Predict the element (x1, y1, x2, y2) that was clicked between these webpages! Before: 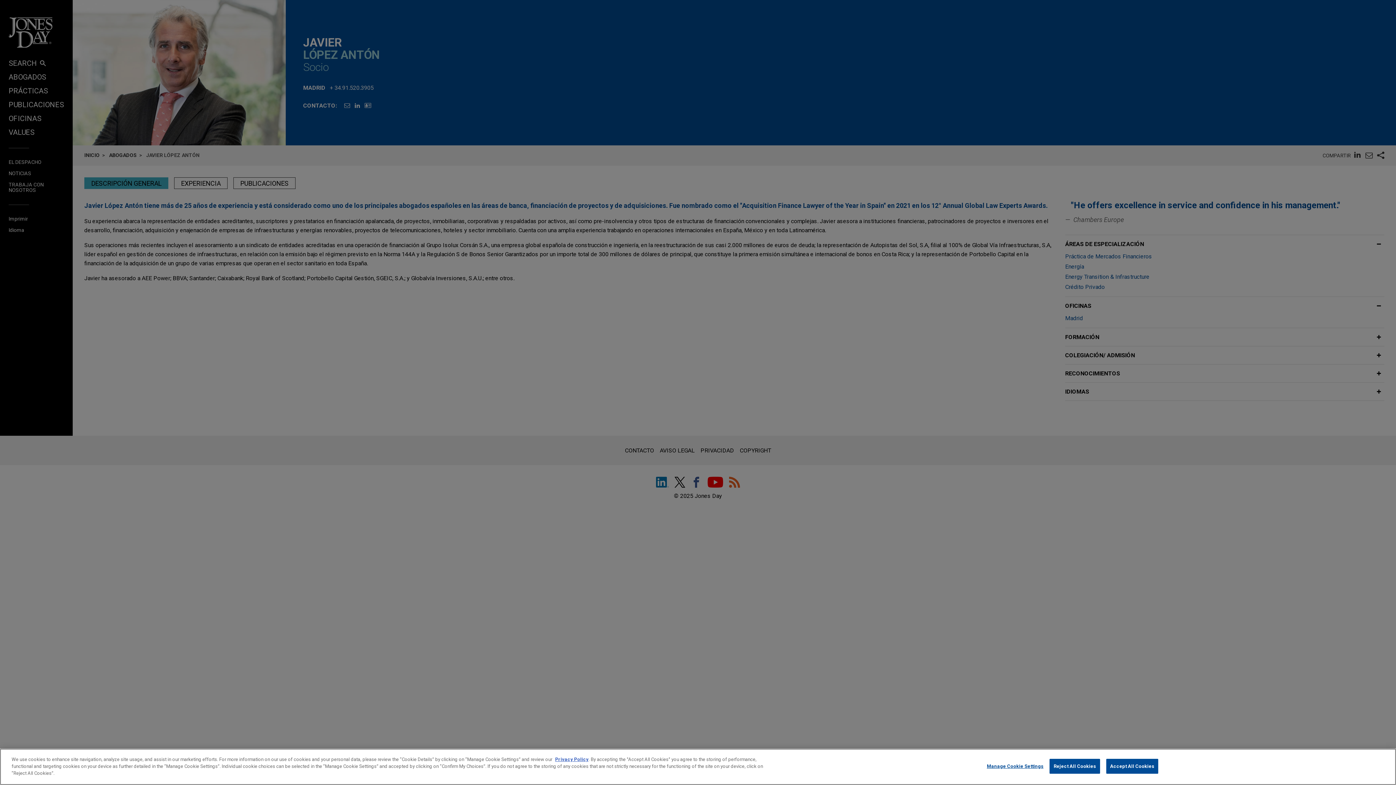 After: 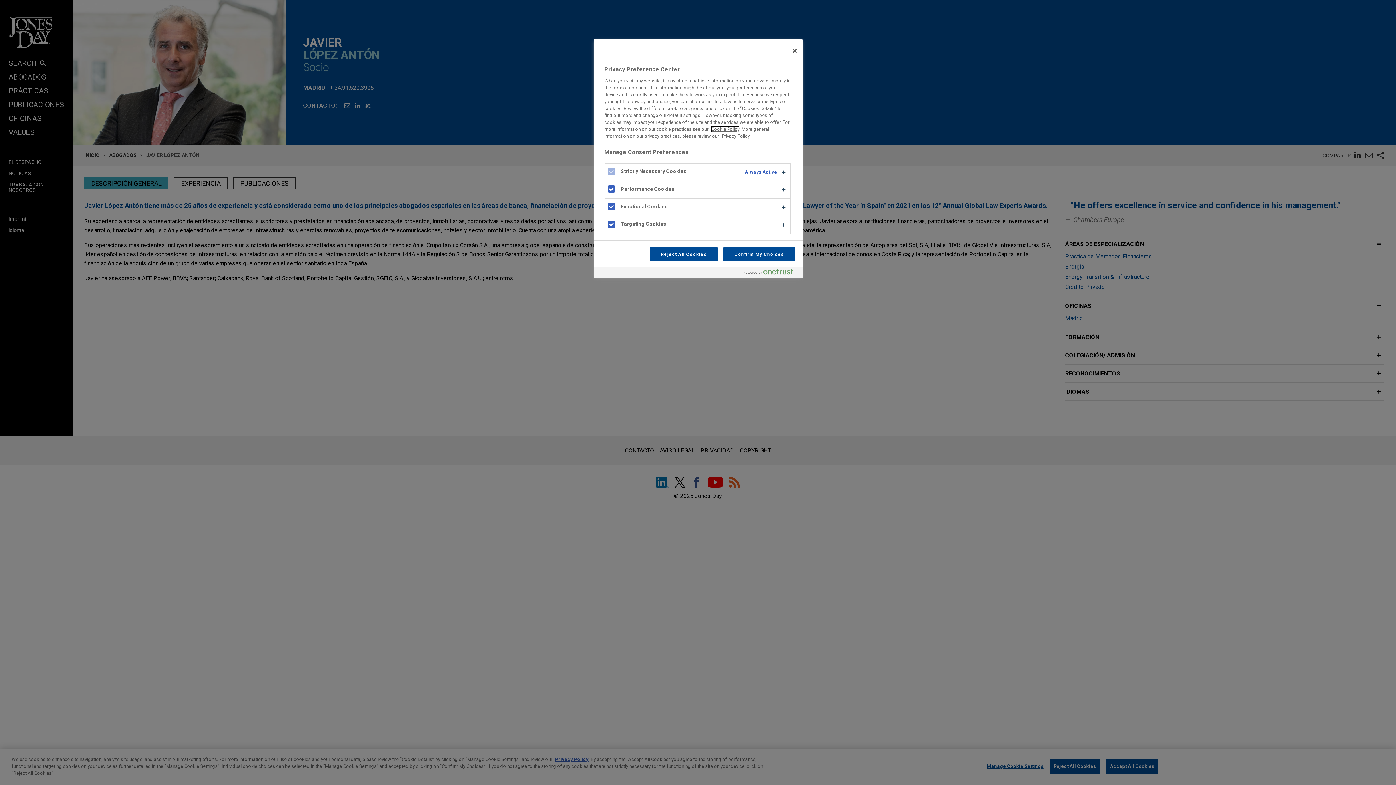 Action: label: Manage Cookie Settings bbox: (987, 759, 1043, 773)